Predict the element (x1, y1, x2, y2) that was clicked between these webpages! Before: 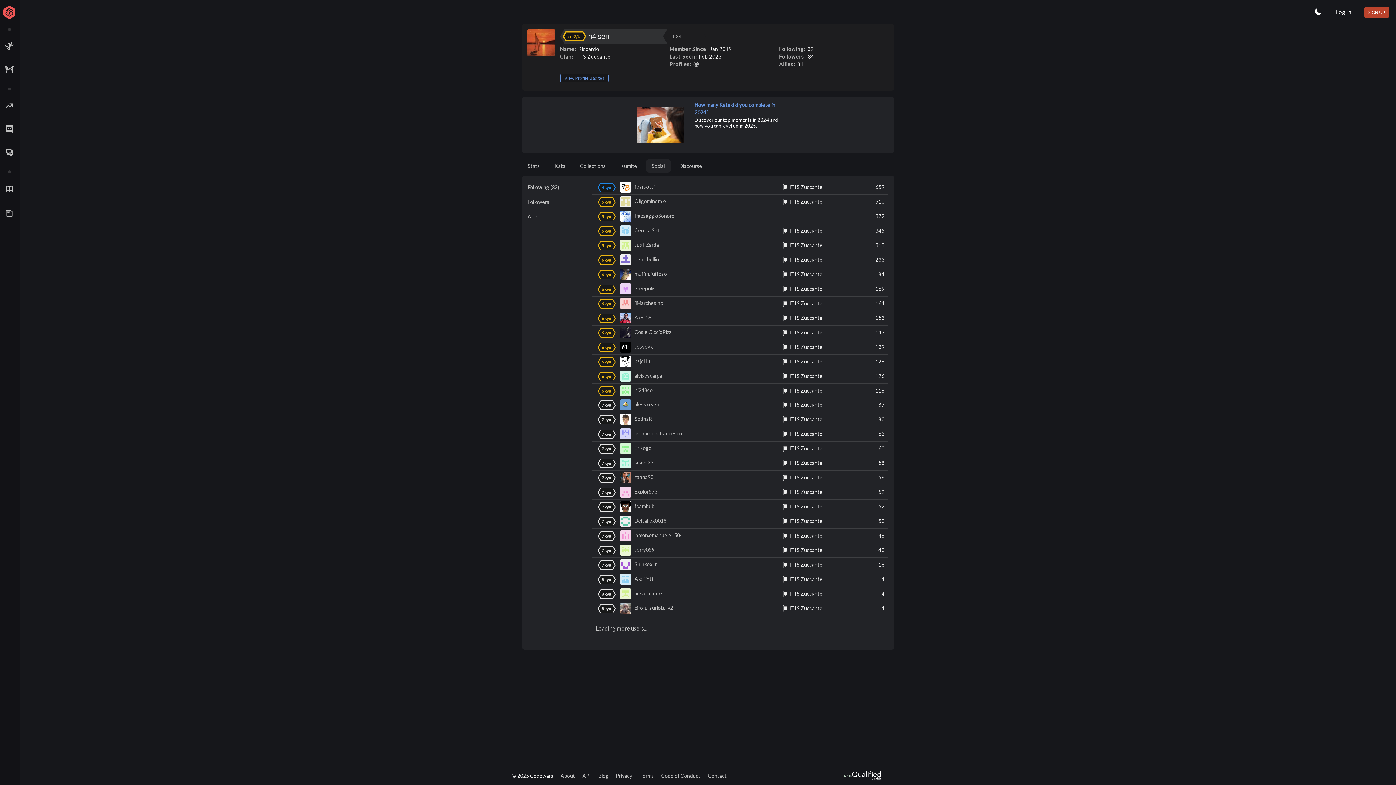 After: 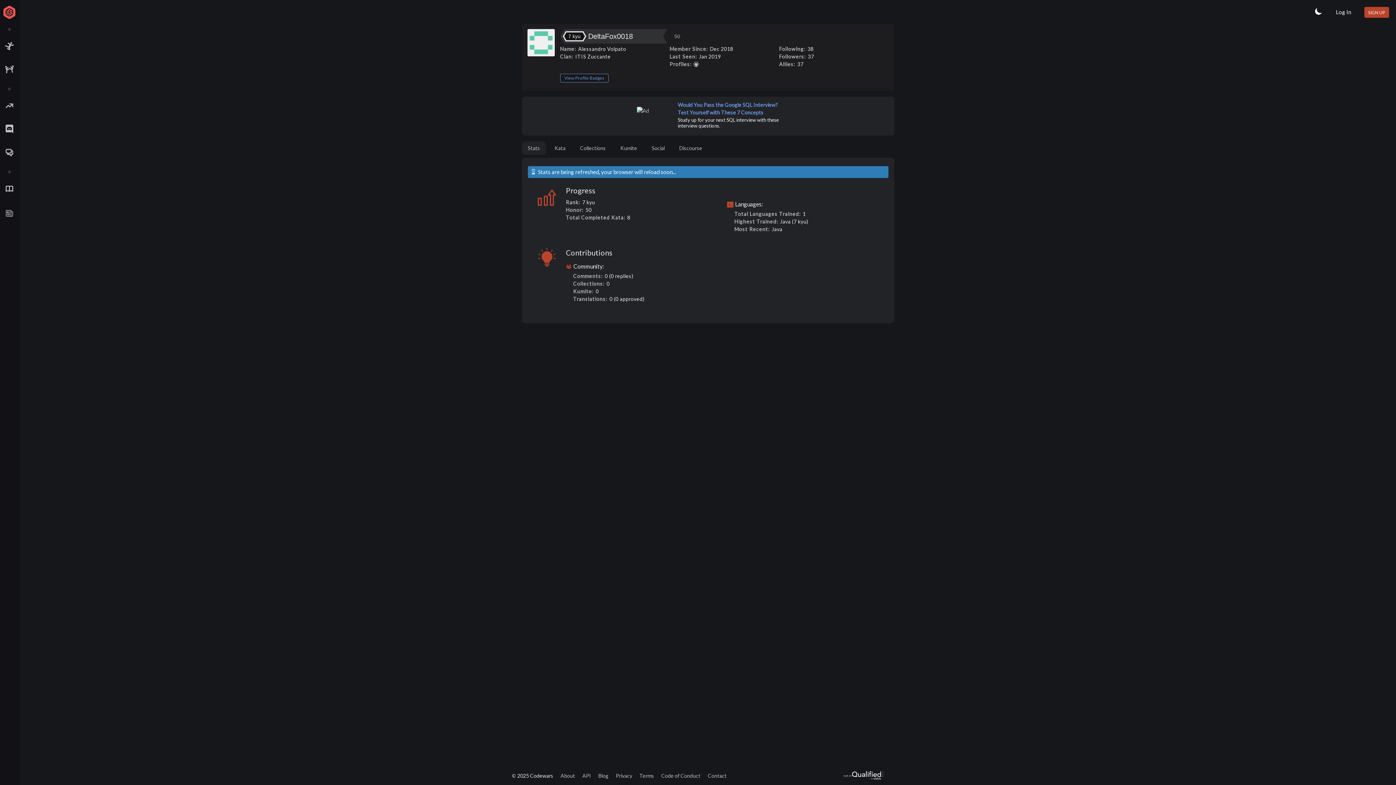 Action: bbox: (634, 517, 666, 524) label: DeltaFox0018